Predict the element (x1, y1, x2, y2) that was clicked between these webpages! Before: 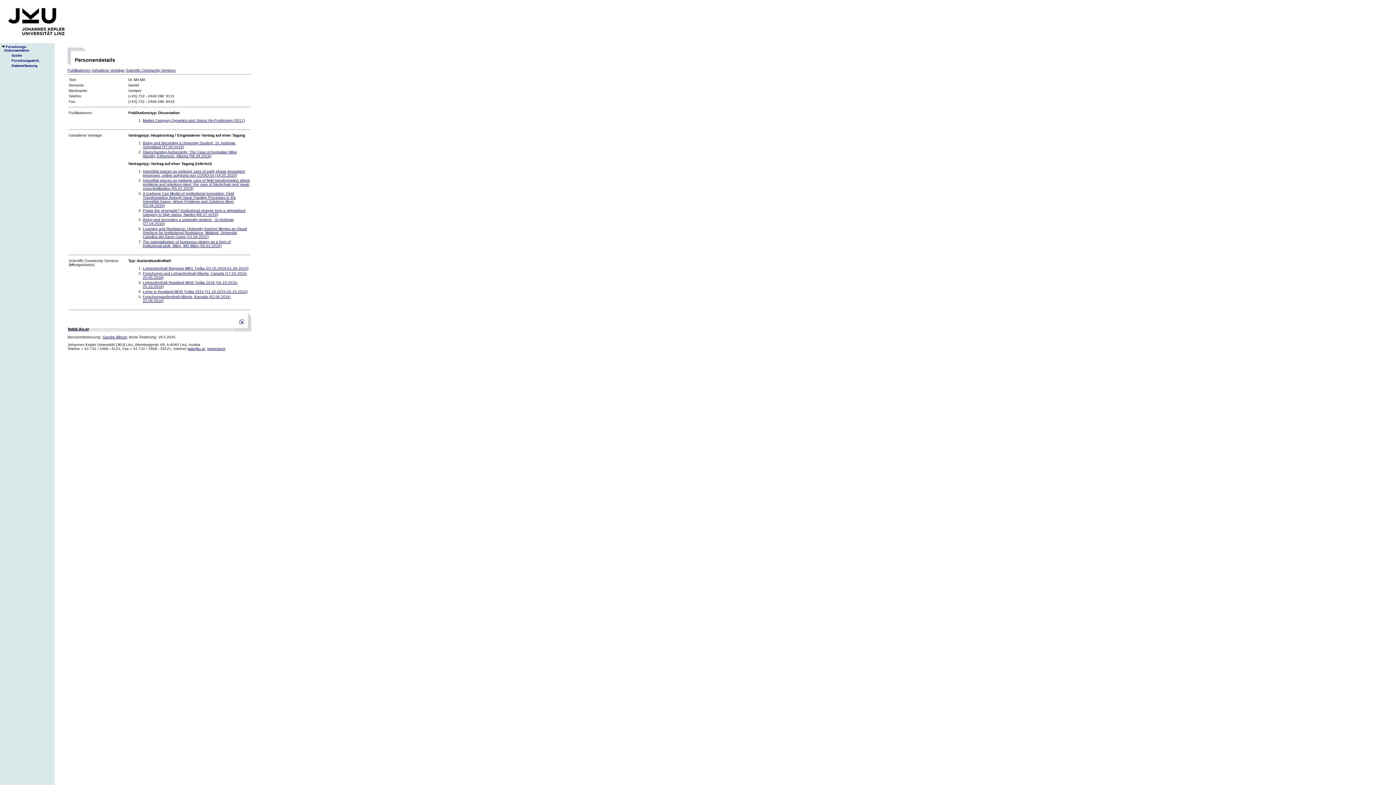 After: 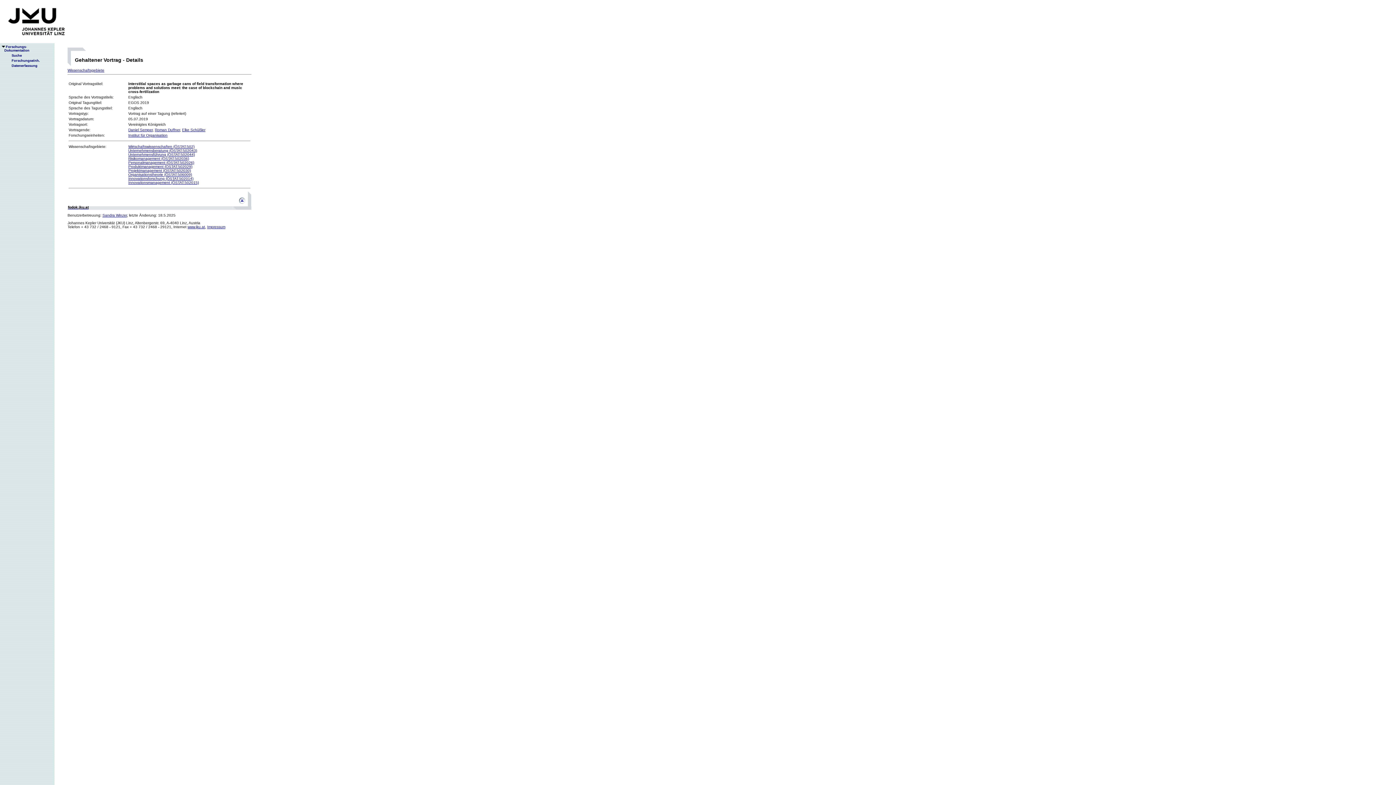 Action: label: Interstitial spaces as garbage cans of field transformation where problems and solutions meet: the case of blockchain and music cross-fertilization (05.07.2019) bbox: (142, 178, 250, 190)